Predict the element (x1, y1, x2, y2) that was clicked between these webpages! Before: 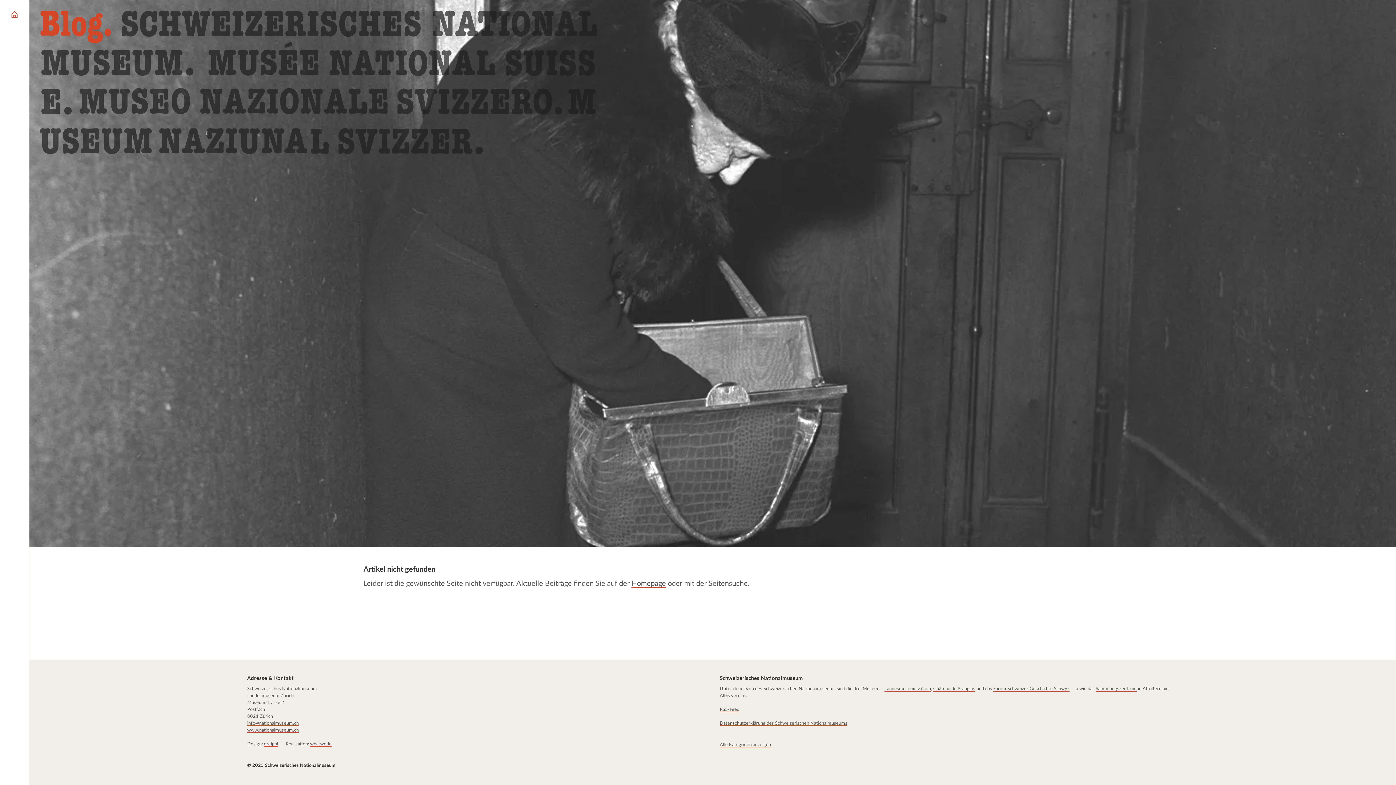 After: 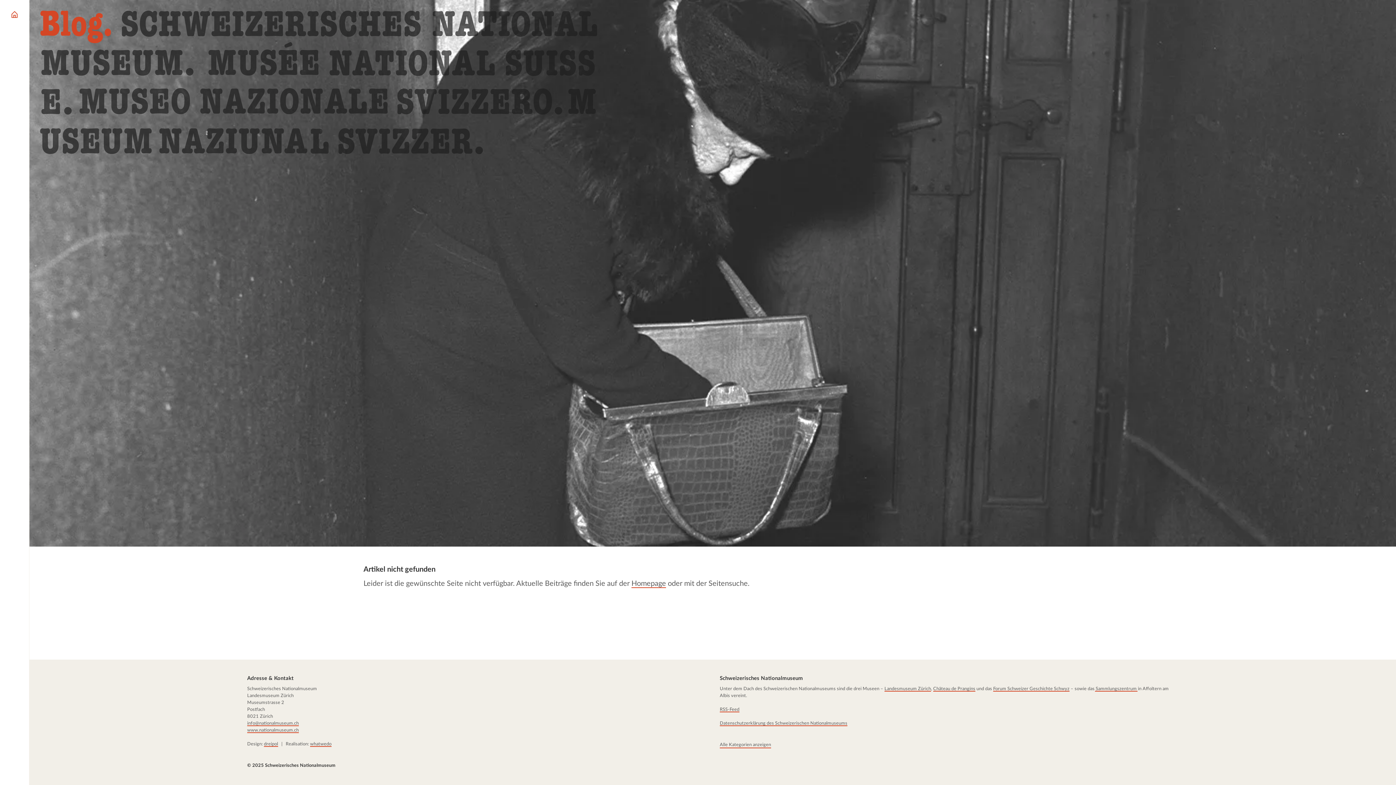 Action: label: Sammlungszentrum bbox: (1095, 686, 1137, 692)